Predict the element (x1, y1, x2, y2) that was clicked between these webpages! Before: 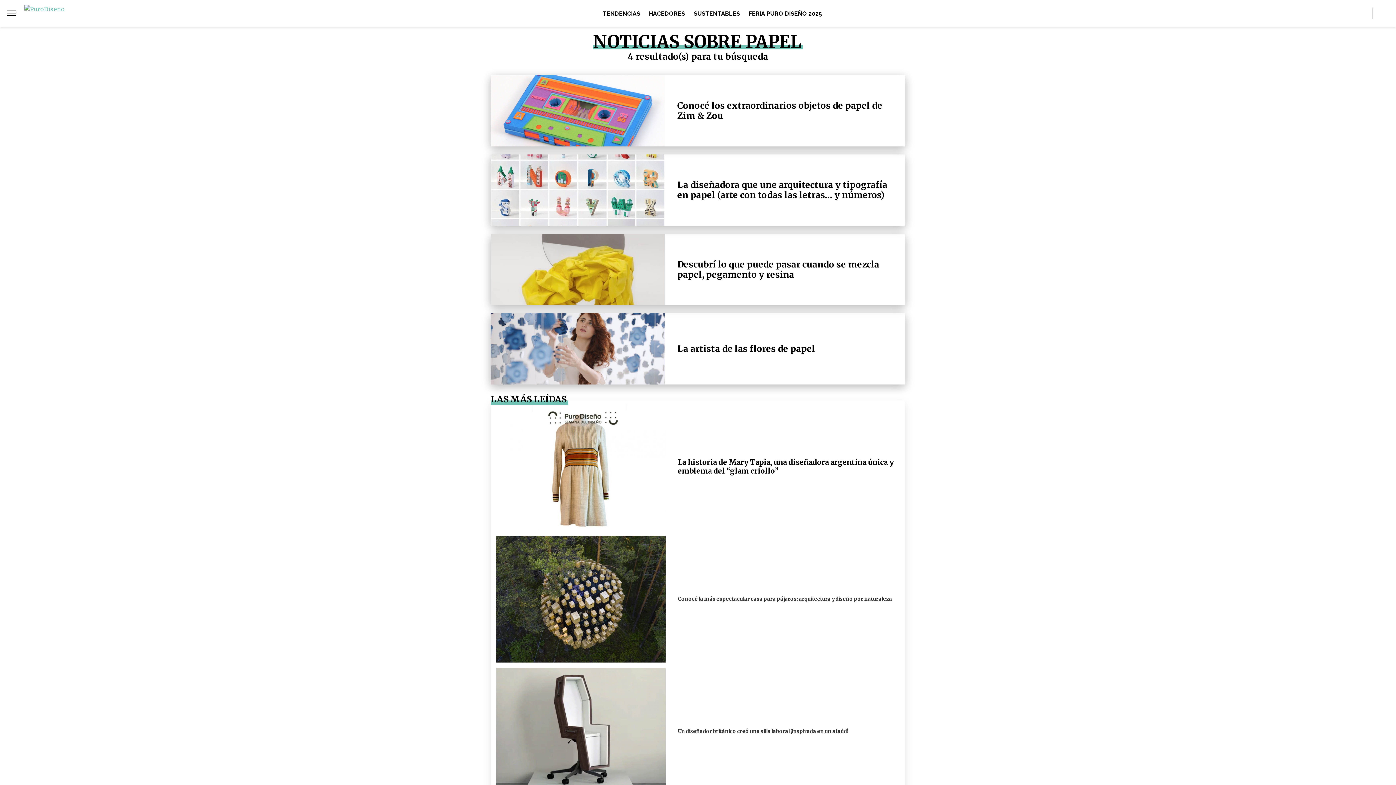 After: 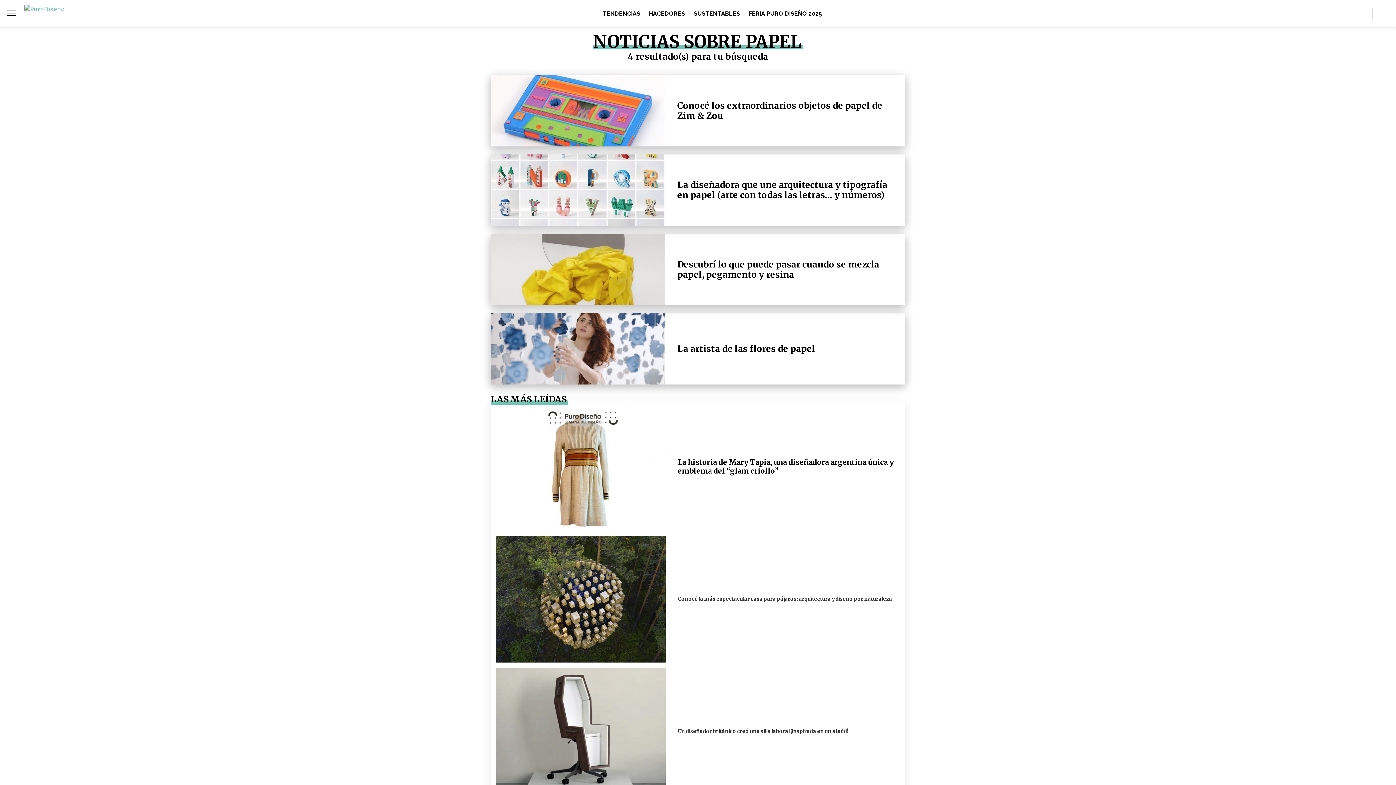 Action: bbox: (1378, 5, 1390, 21) label: Buscar